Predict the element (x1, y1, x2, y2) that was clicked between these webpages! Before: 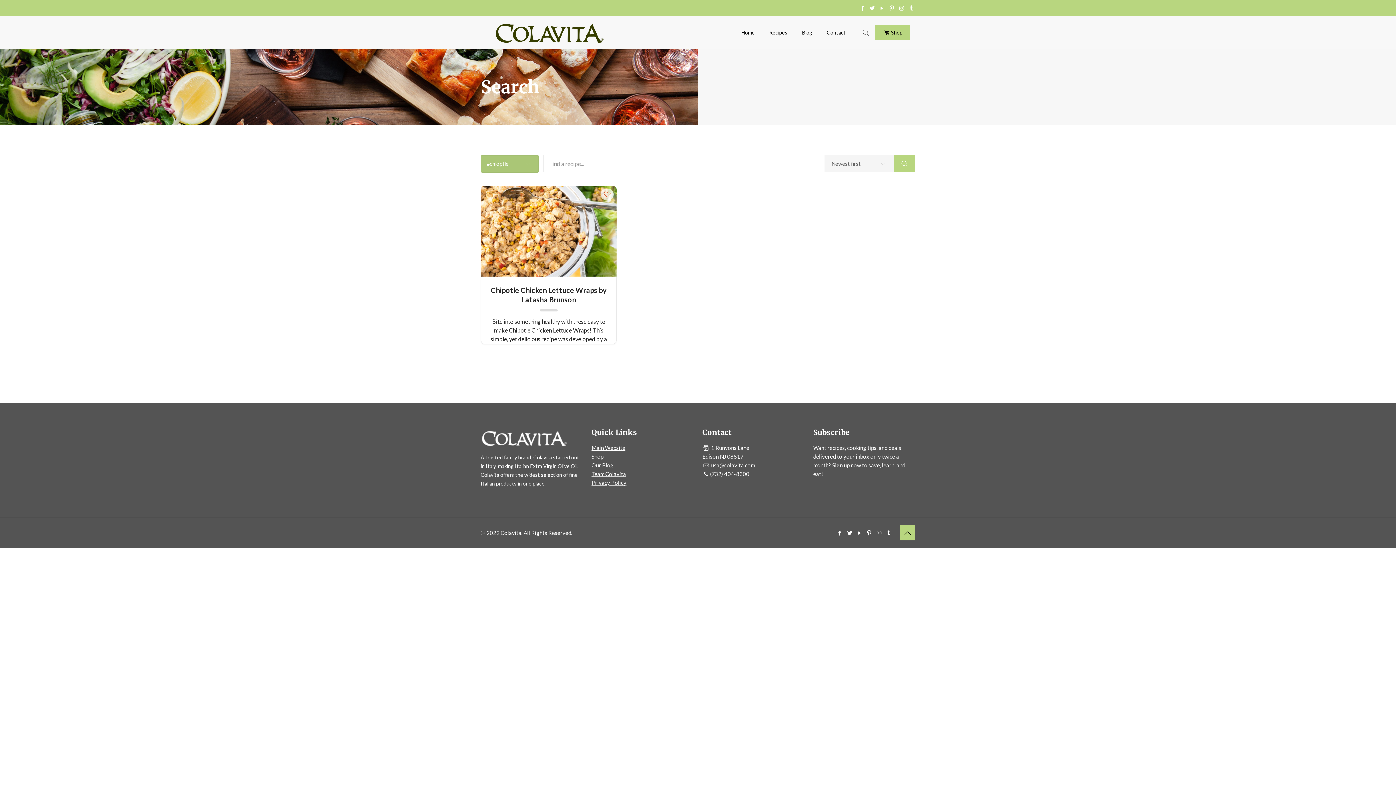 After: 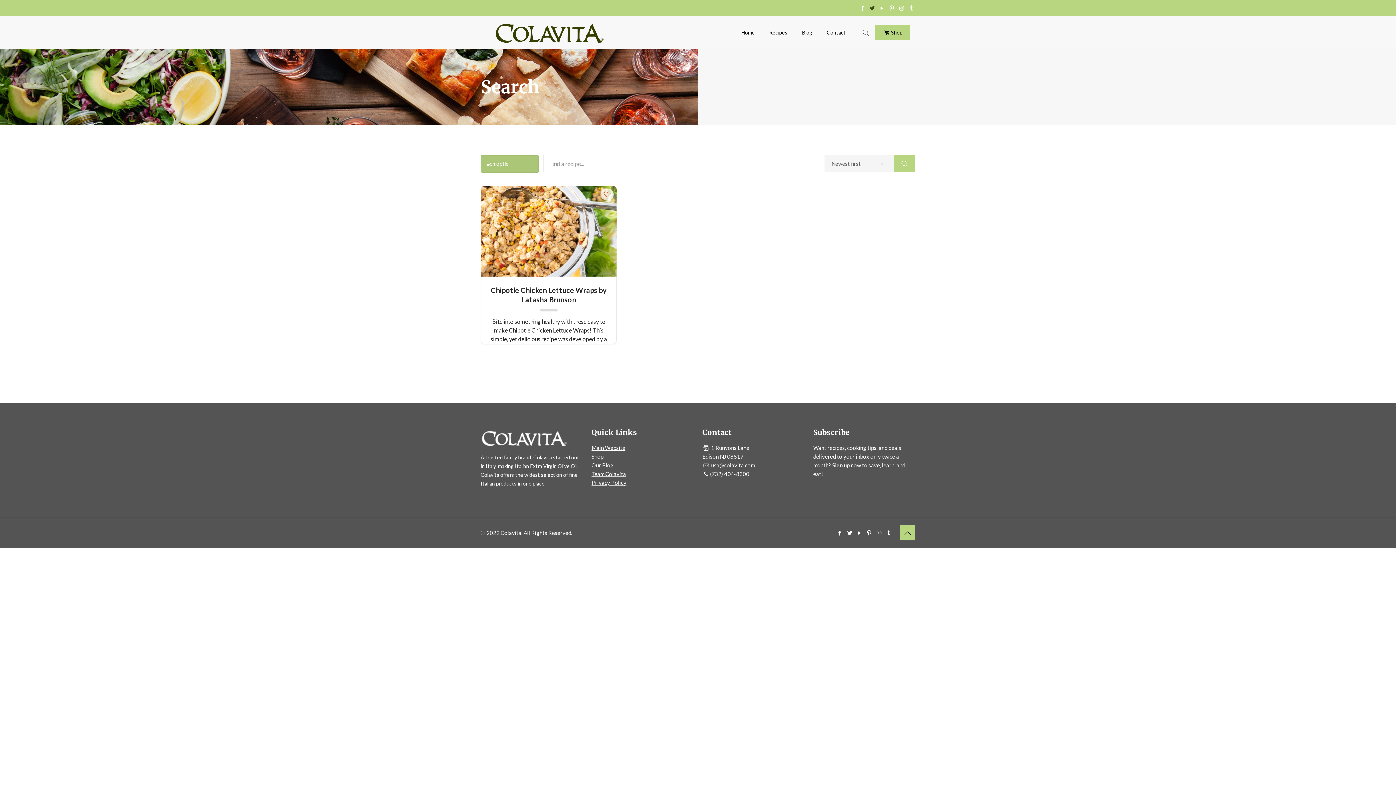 Action: bbox: (868, 4, 876, 11)